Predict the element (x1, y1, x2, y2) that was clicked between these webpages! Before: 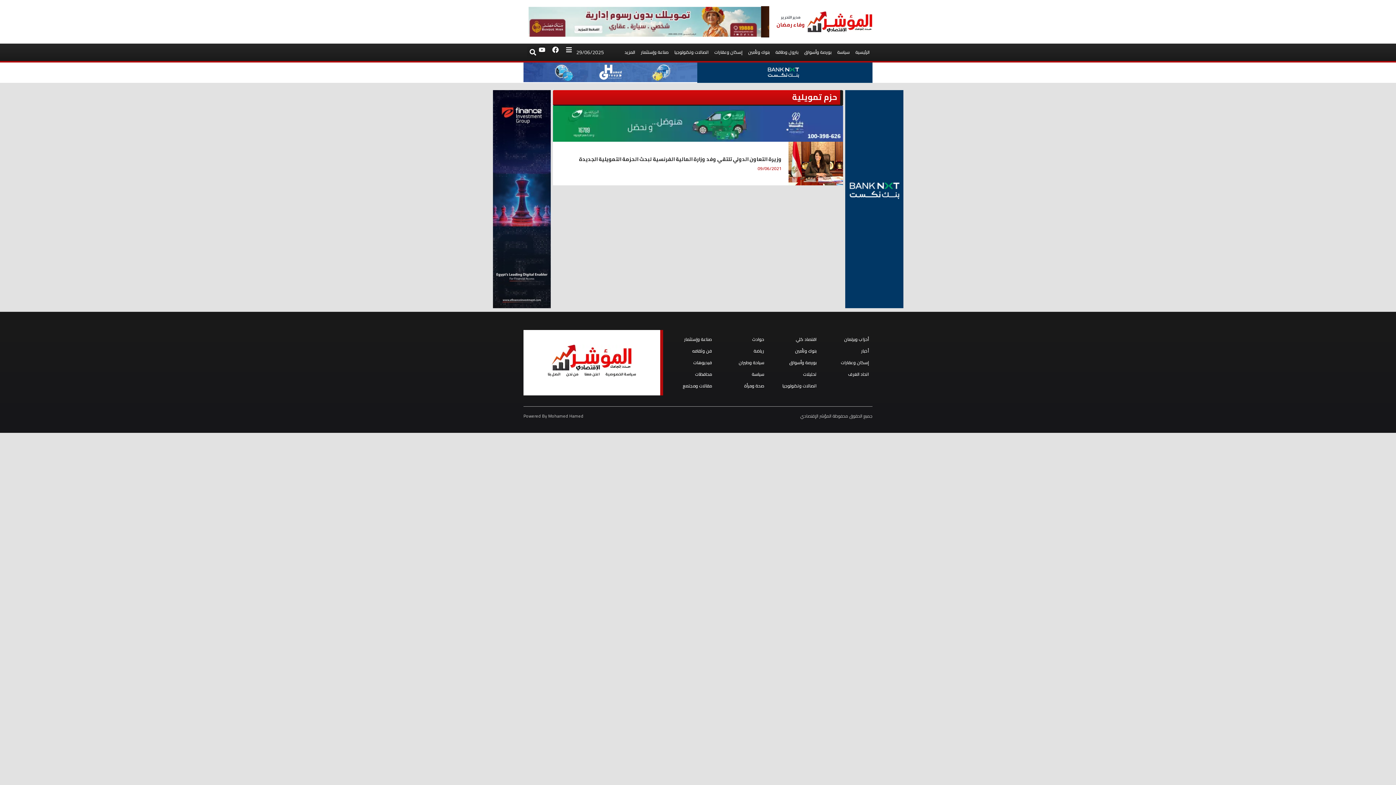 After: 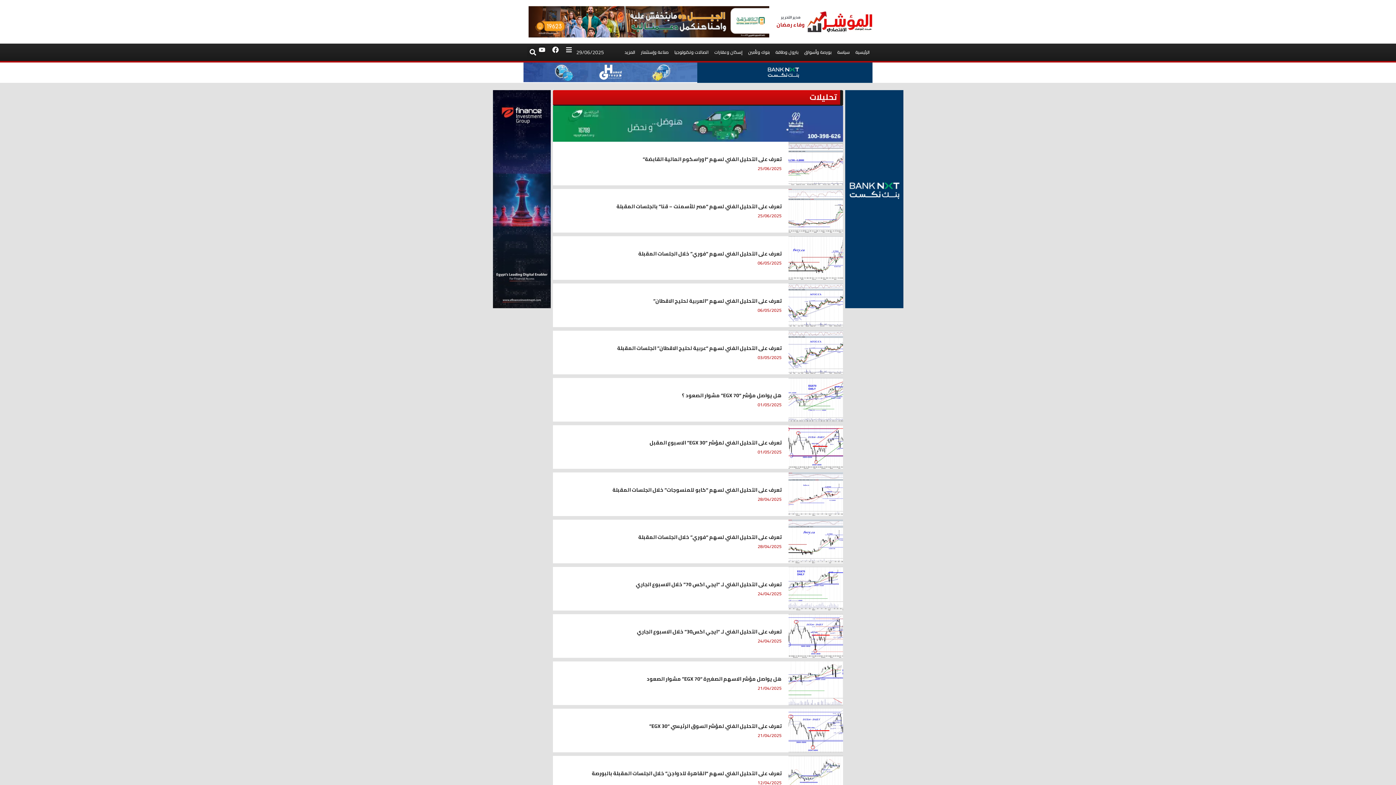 Action: bbox: (771, 368, 816, 380) label: تحليلات